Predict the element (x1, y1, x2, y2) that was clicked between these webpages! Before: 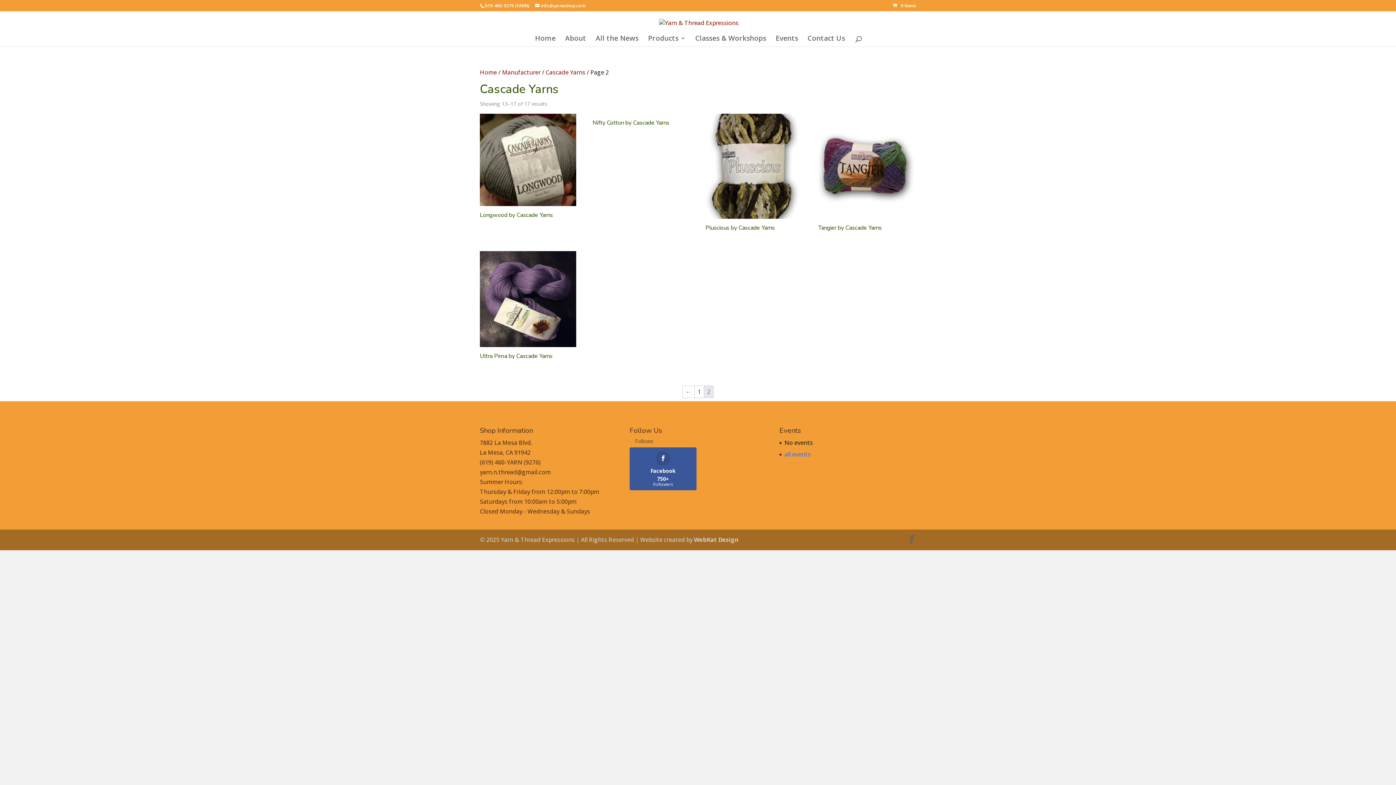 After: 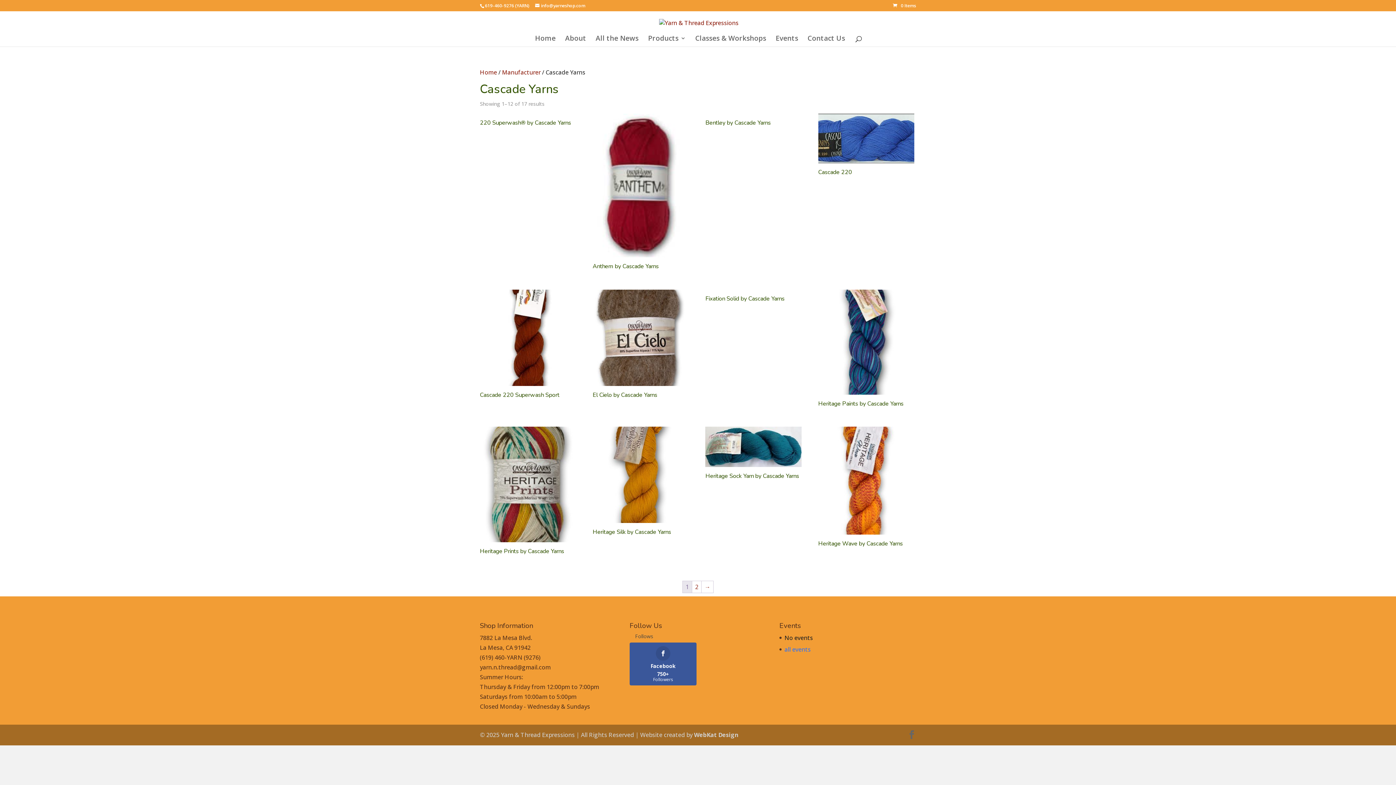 Action: label: Cascade Yarns bbox: (545, 68, 585, 76)